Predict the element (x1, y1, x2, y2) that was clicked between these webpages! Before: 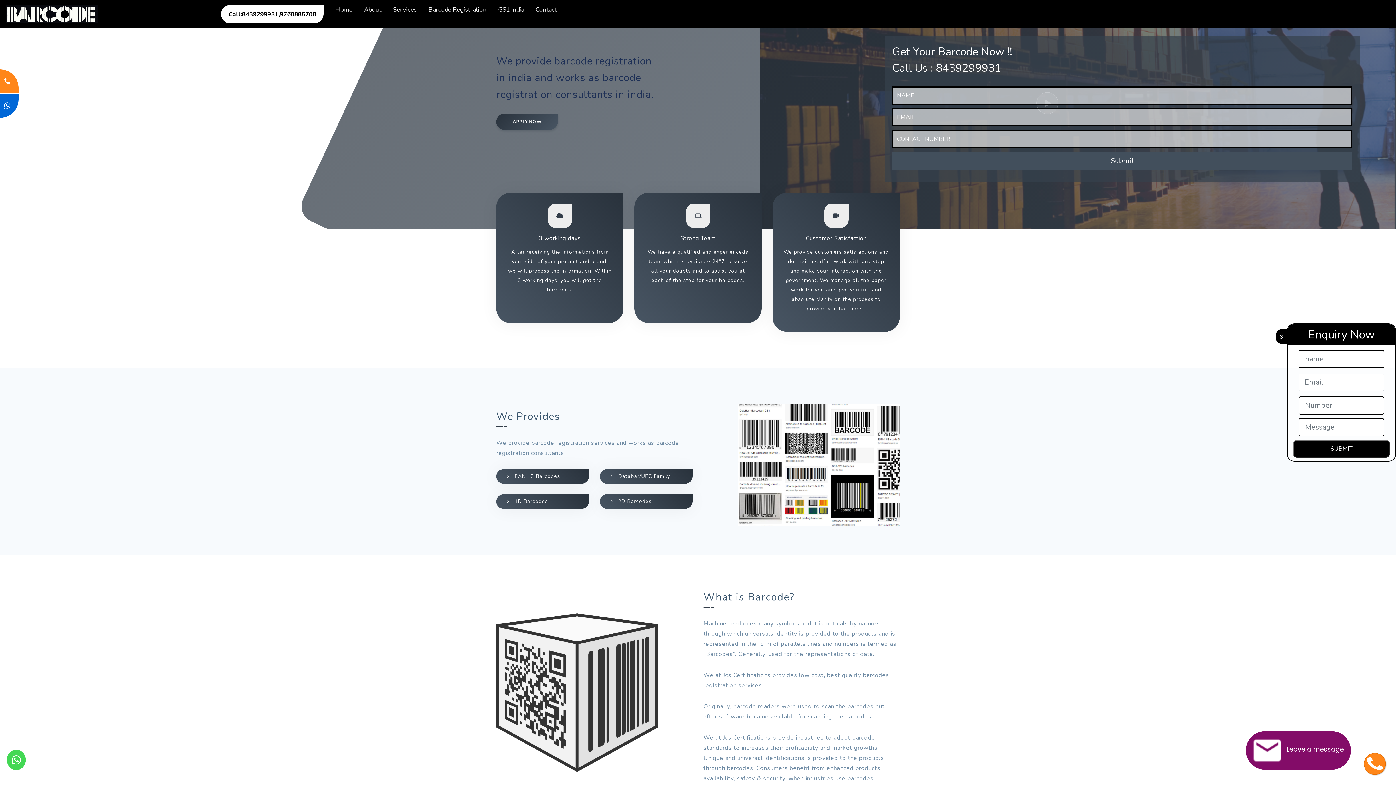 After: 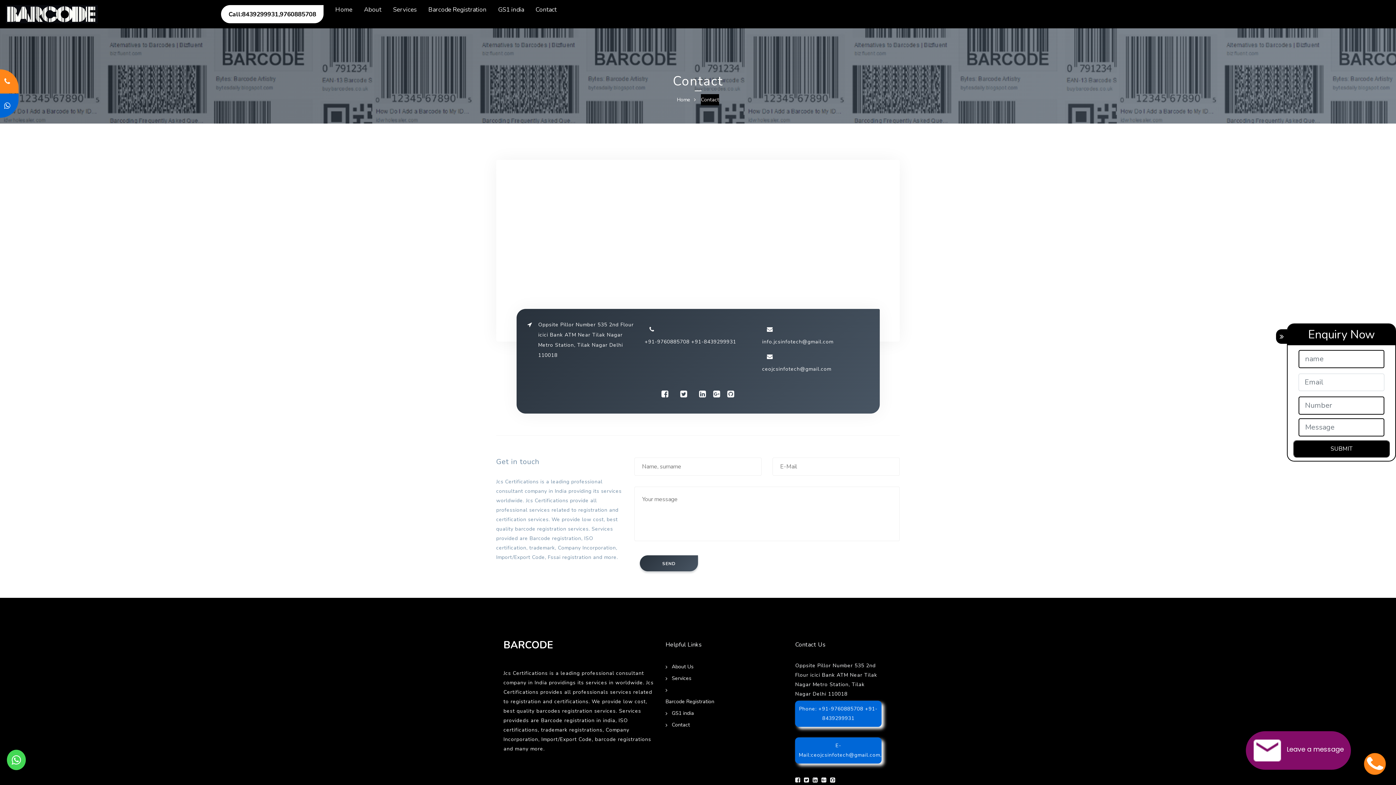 Action: label:  Databar/UPC Family Barcodes bbox: (600, 469, 692, 484)